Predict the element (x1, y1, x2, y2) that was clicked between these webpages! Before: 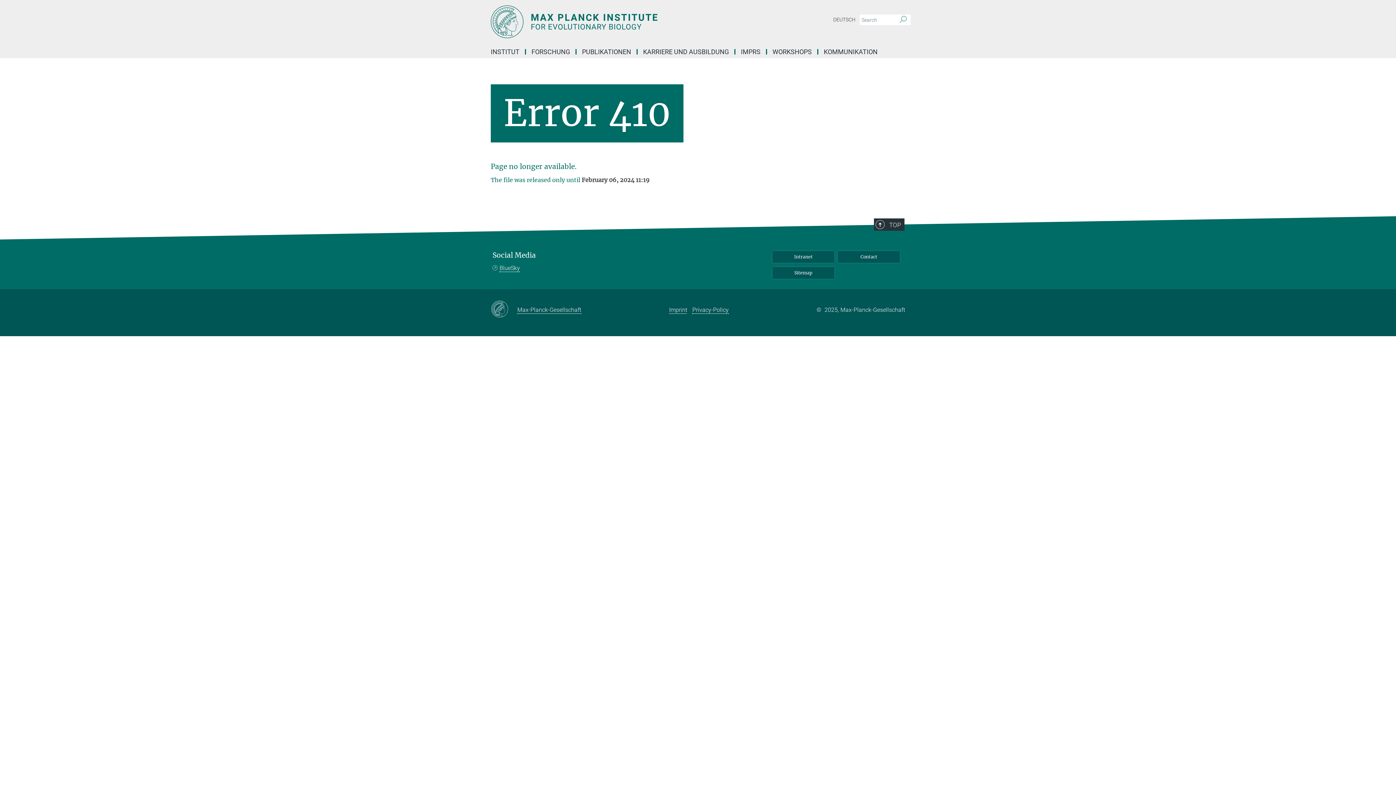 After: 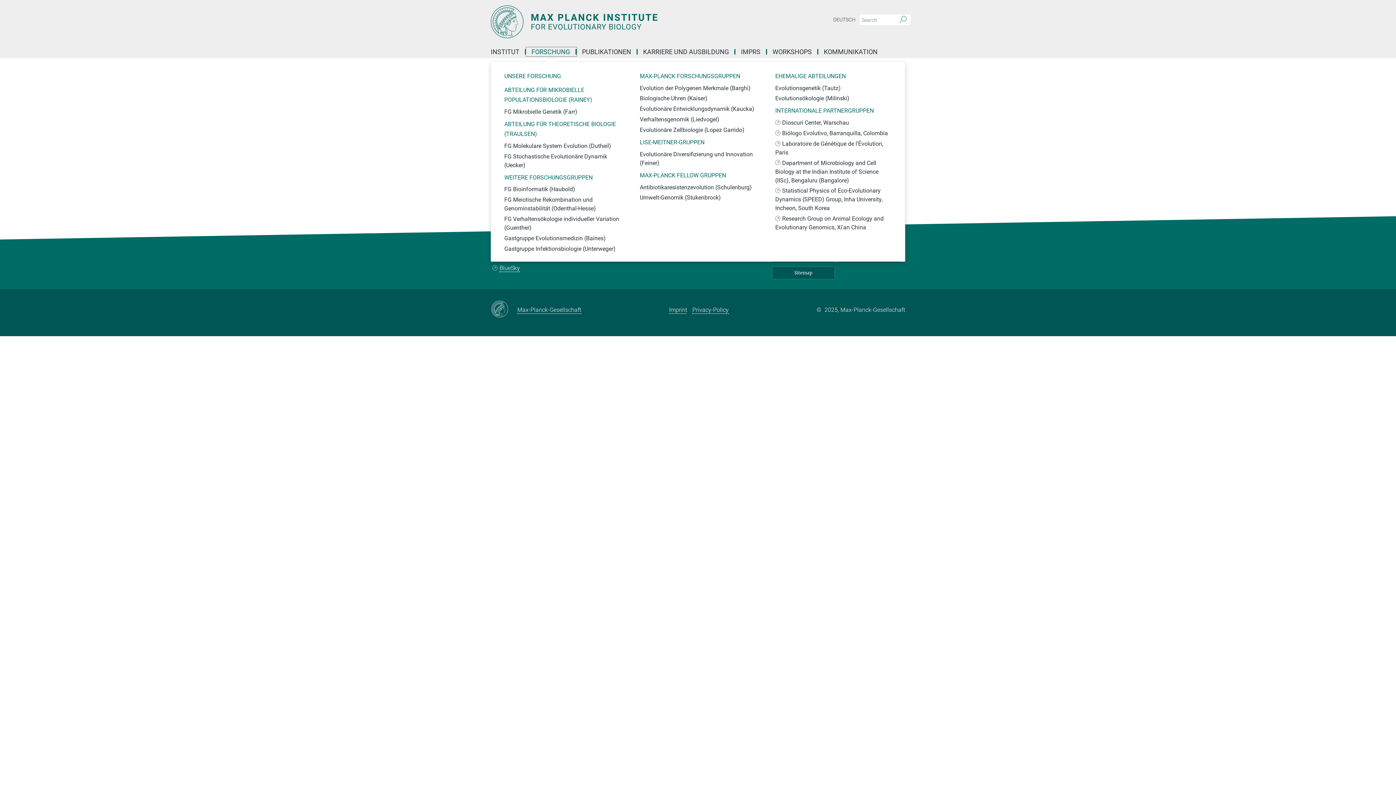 Action: label: FORSCHUNG bbox: (526, 49, 576, 54)